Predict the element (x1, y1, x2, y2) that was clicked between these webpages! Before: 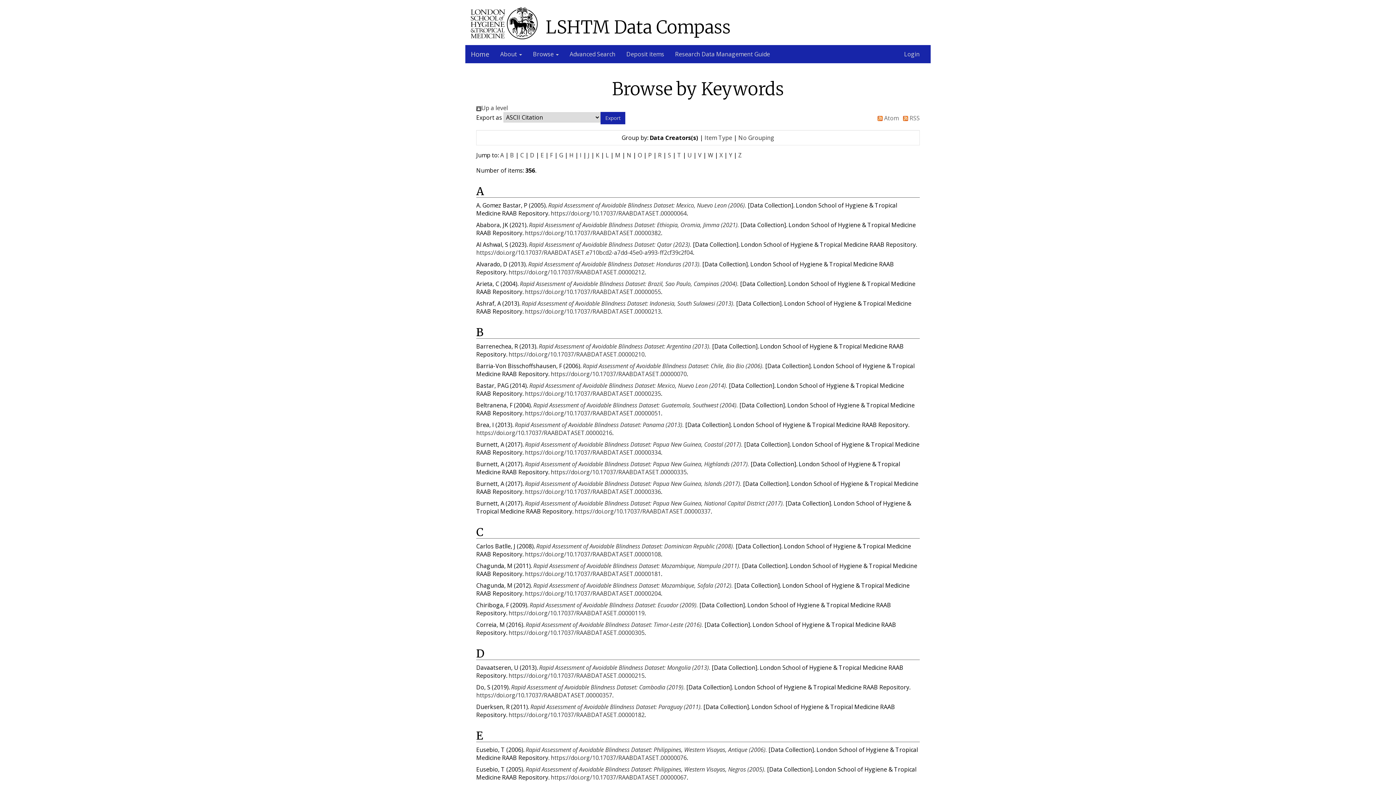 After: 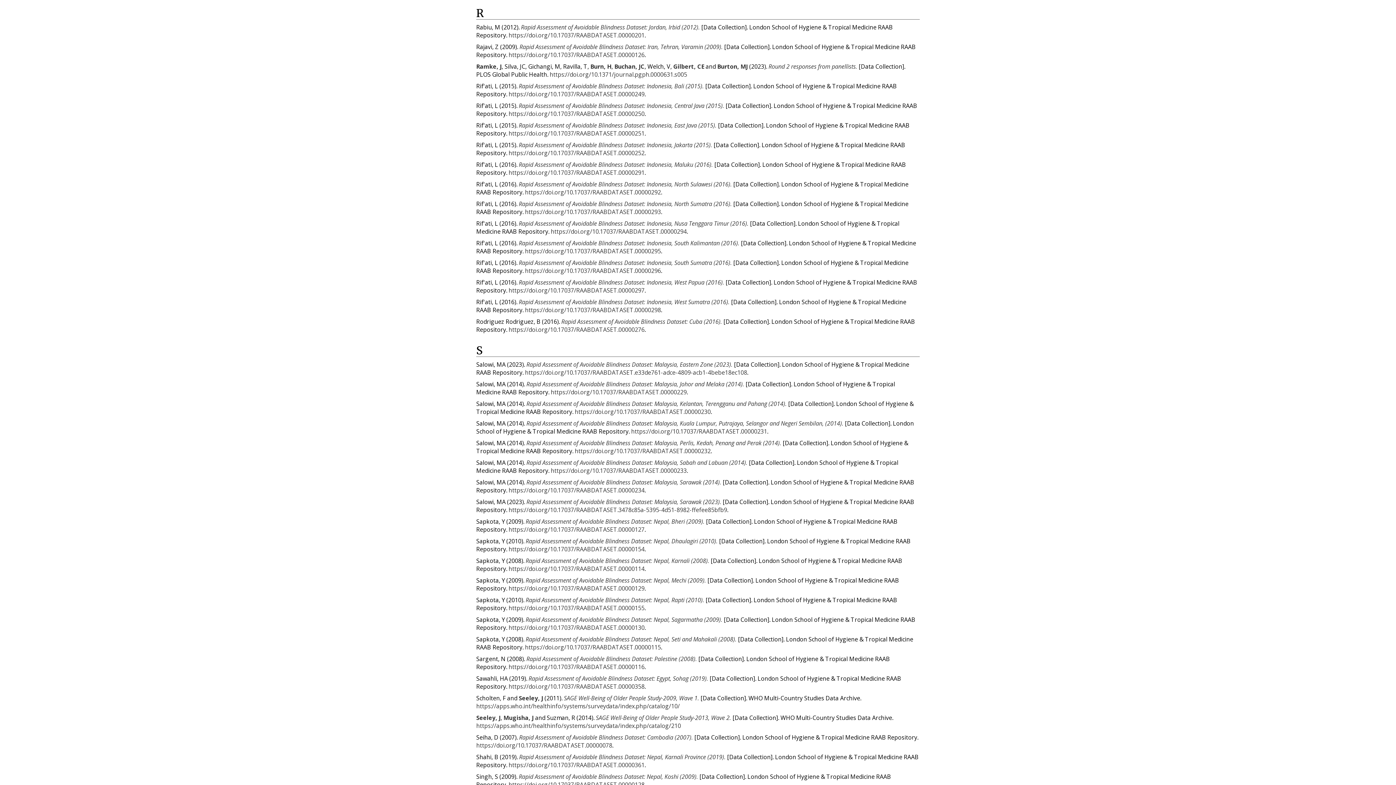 Action: label: R bbox: (658, 151, 661, 159)